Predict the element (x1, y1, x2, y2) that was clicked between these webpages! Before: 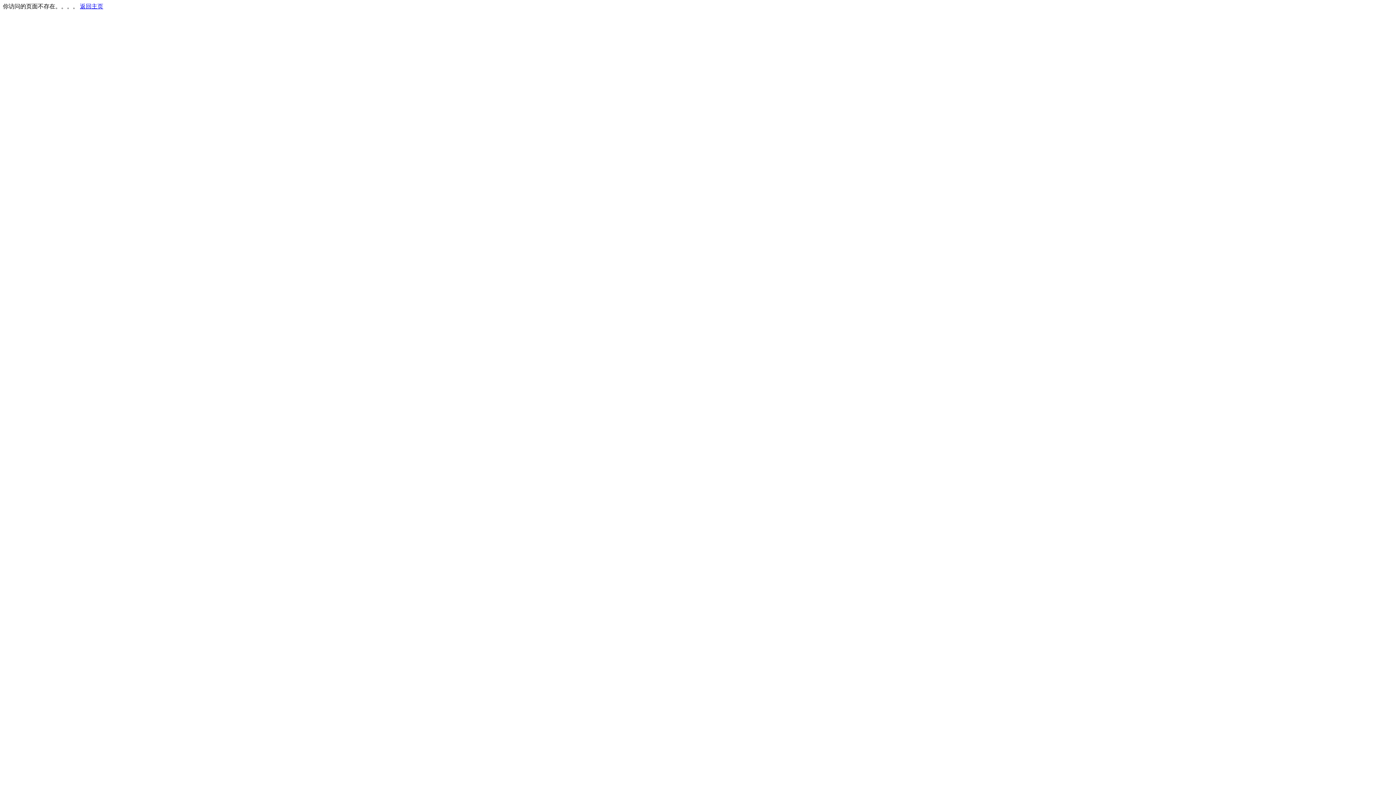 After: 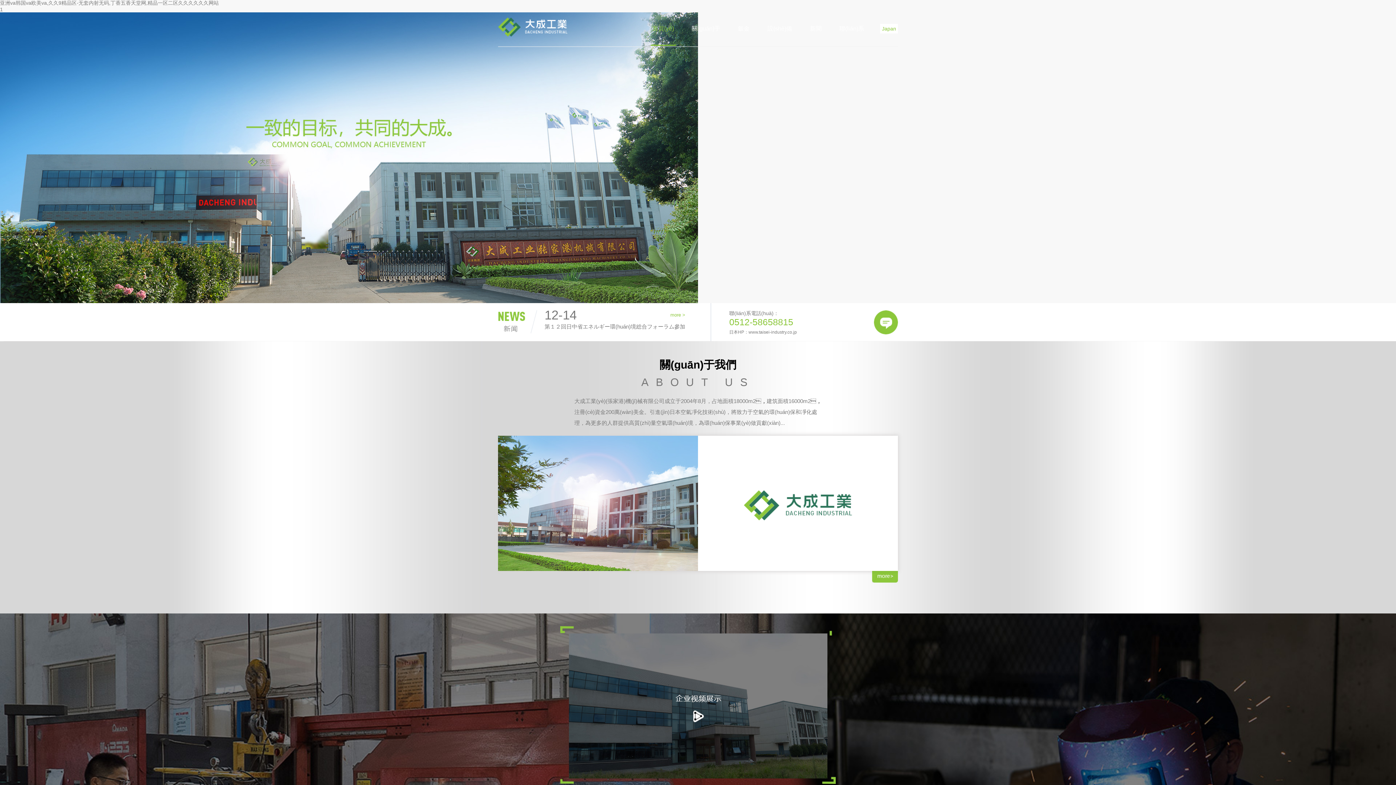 Action: bbox: (80, 3, 103, 9) label: 返回主页